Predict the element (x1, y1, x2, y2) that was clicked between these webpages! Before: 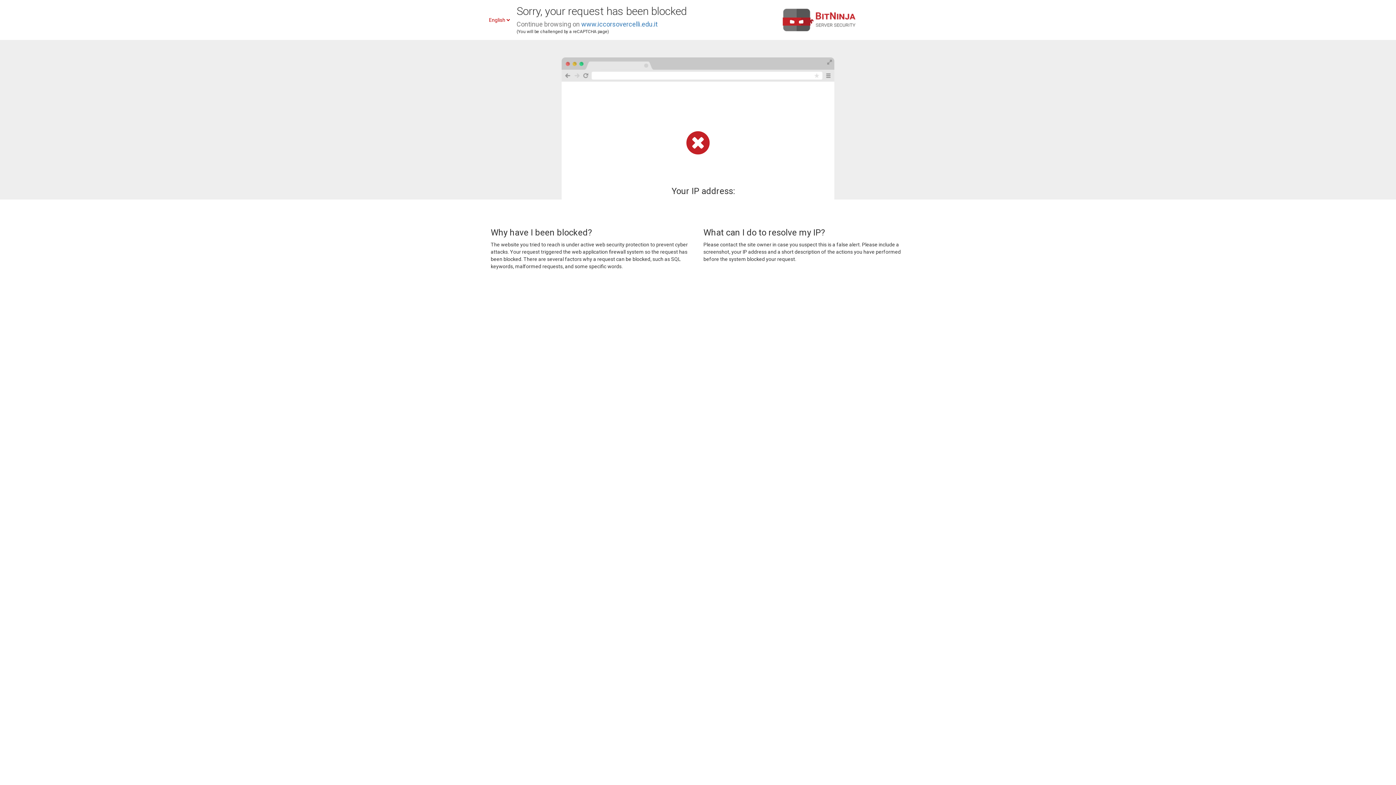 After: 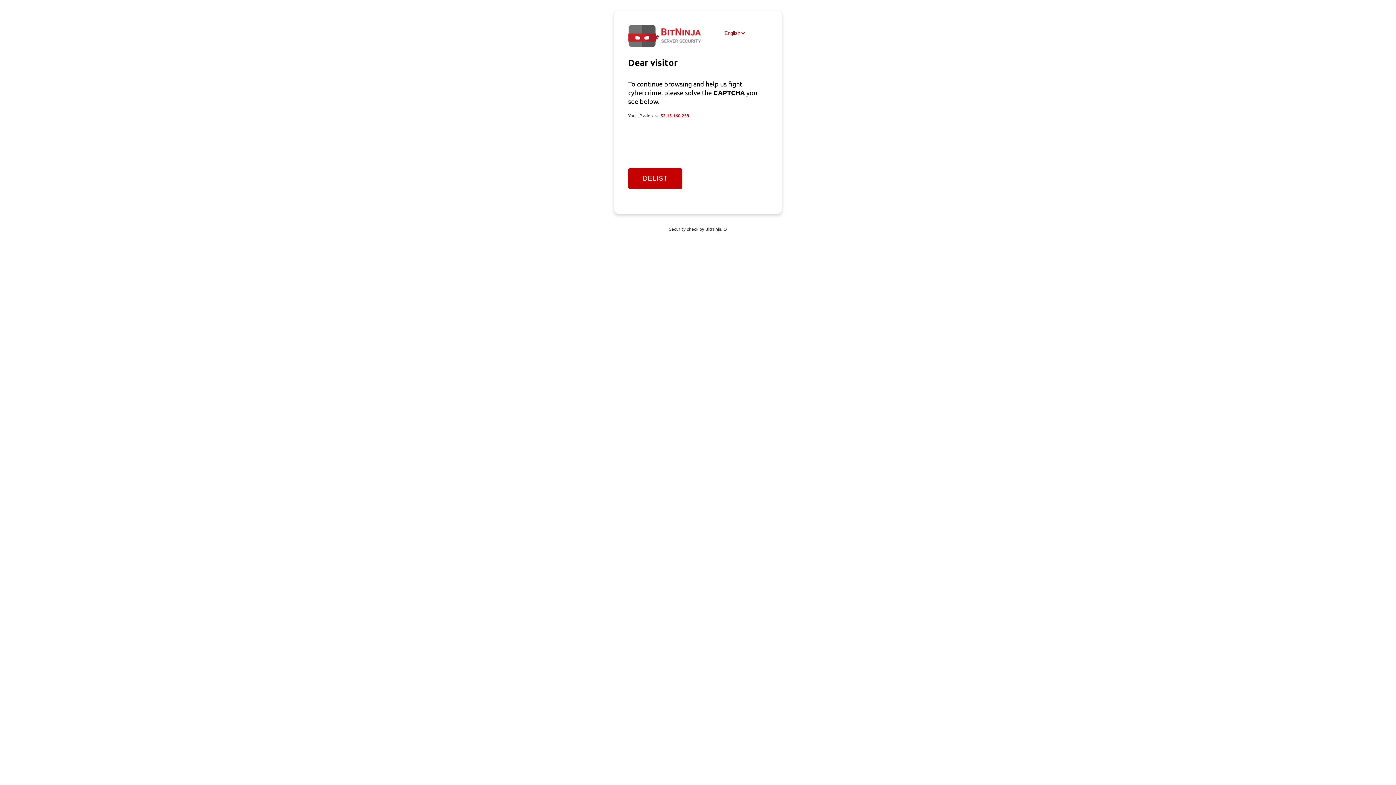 Action: bbox: (581, 20, 657, 28) label: www.iccorsovercelli.edu.it